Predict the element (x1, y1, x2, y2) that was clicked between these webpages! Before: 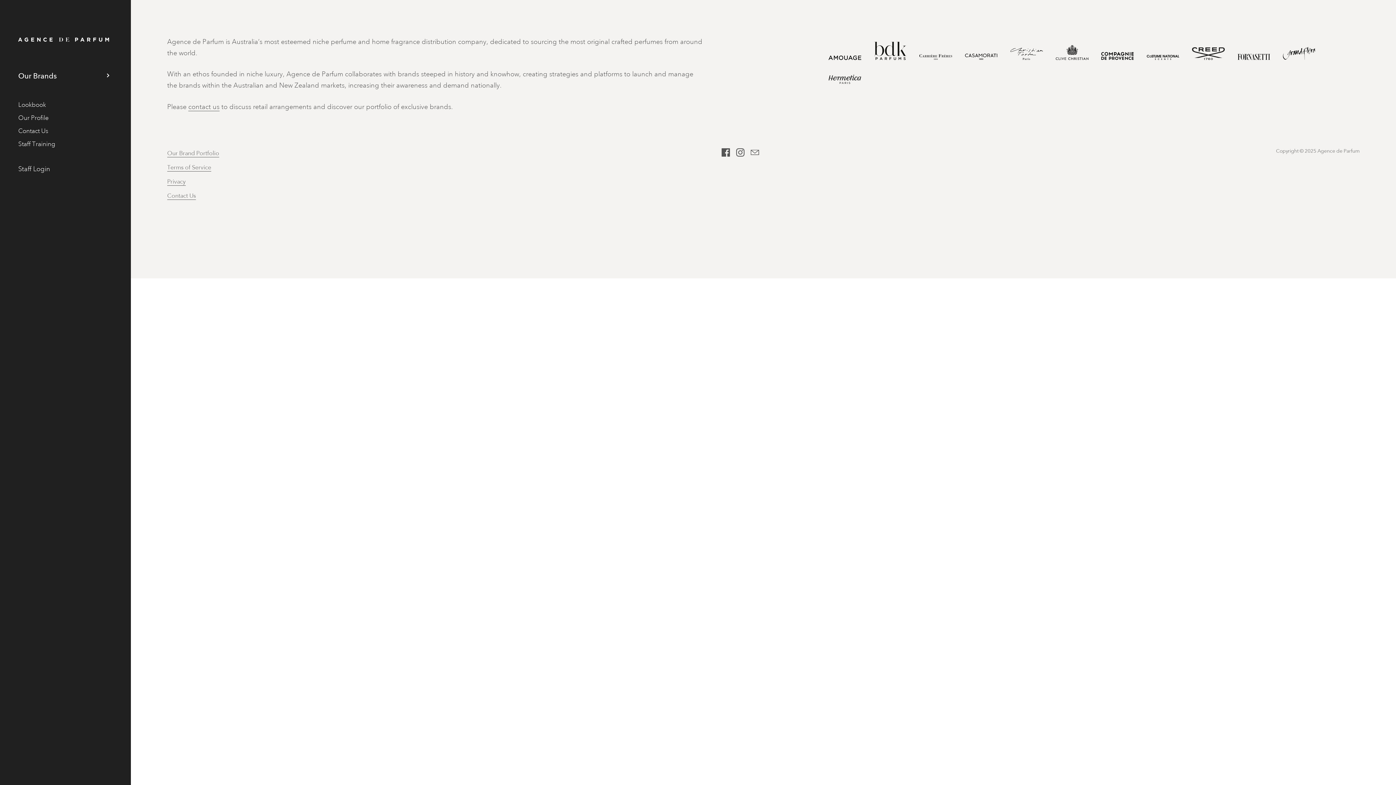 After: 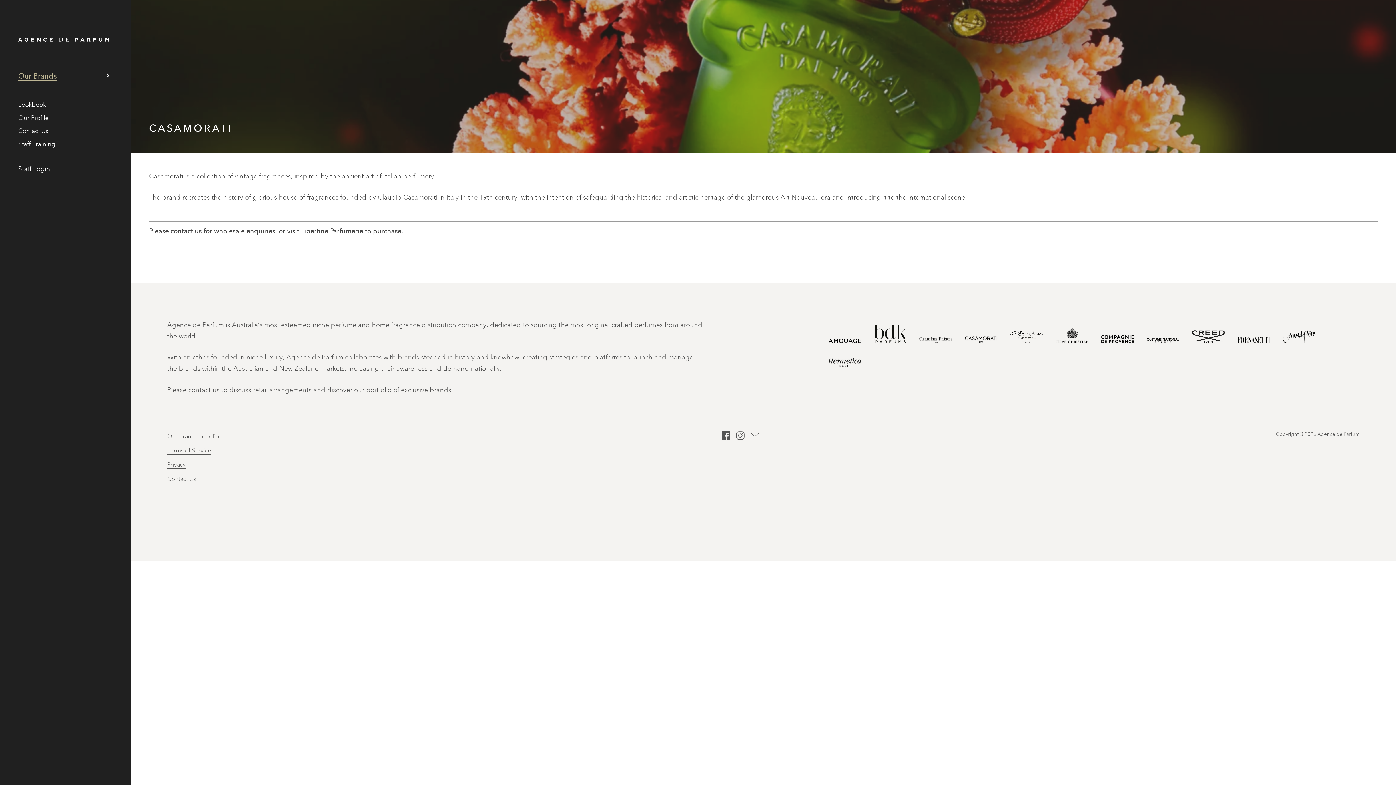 Action: bbox: (965, 53, 997, 61)